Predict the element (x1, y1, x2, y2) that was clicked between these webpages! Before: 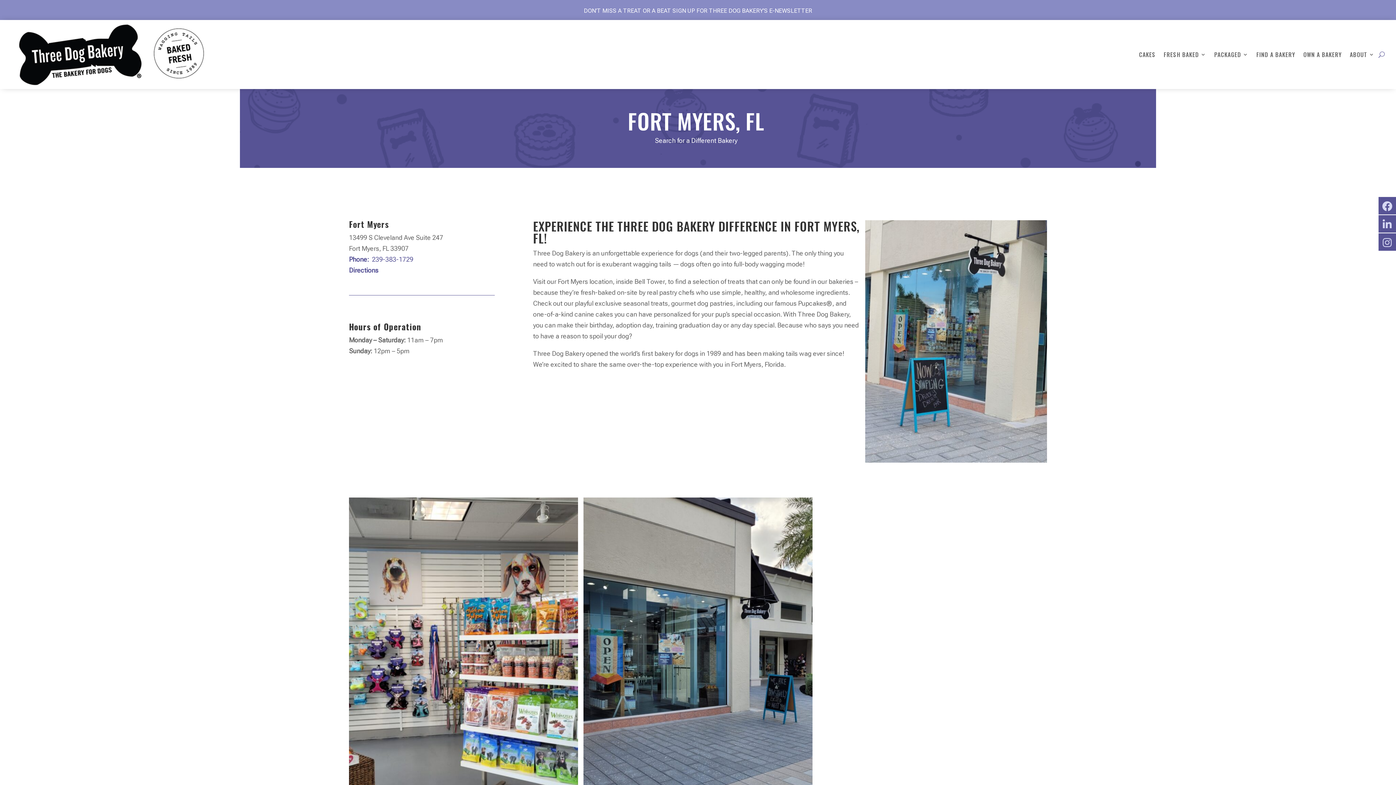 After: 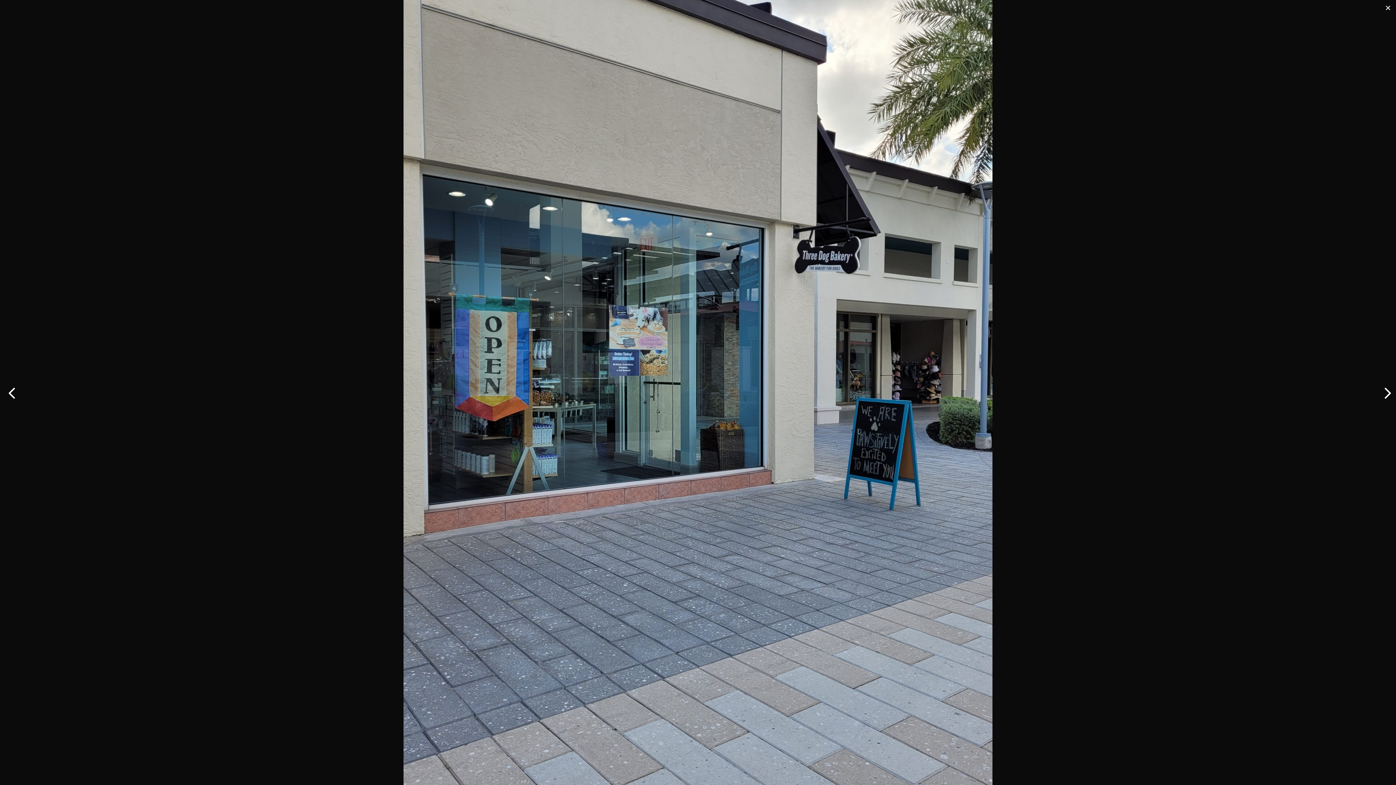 Action: bbox: (583, 497, 812, 846)